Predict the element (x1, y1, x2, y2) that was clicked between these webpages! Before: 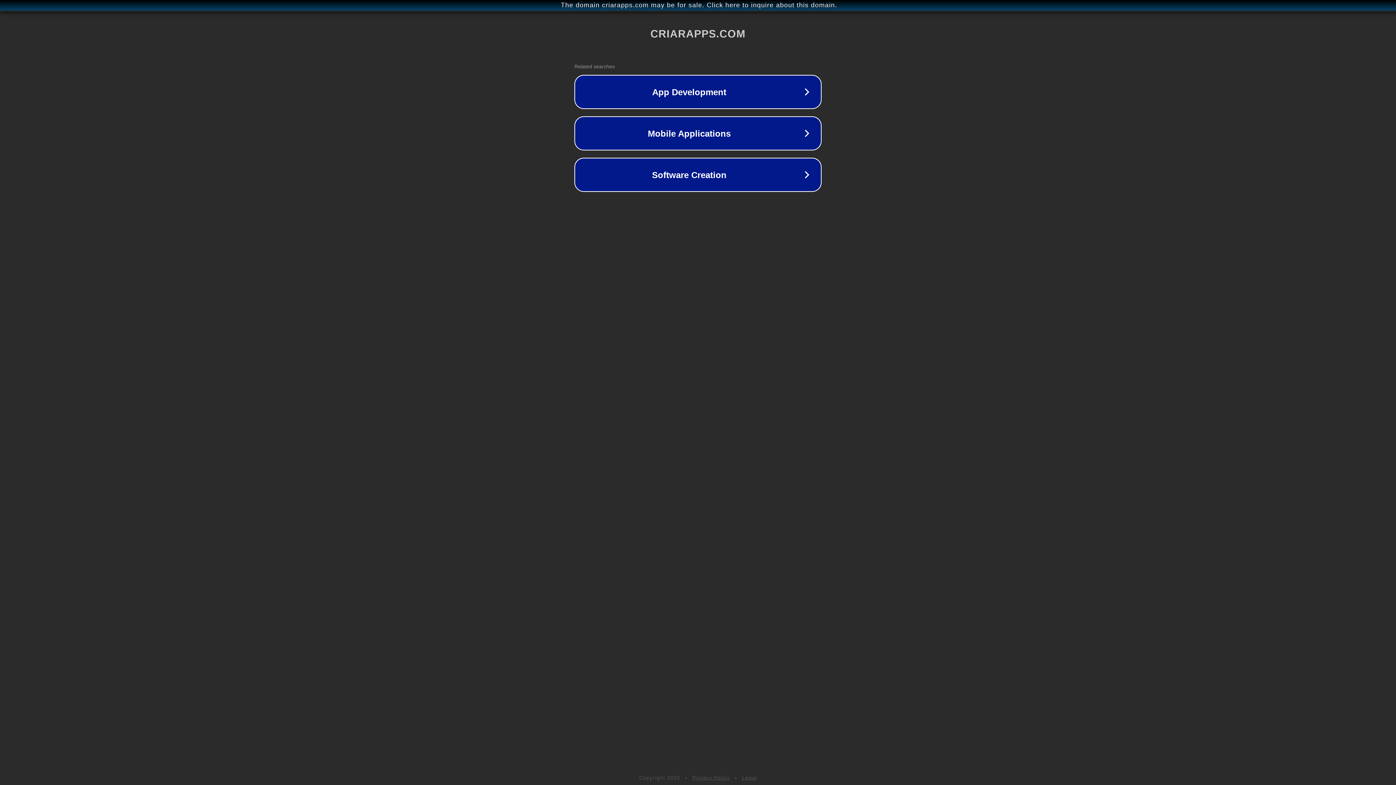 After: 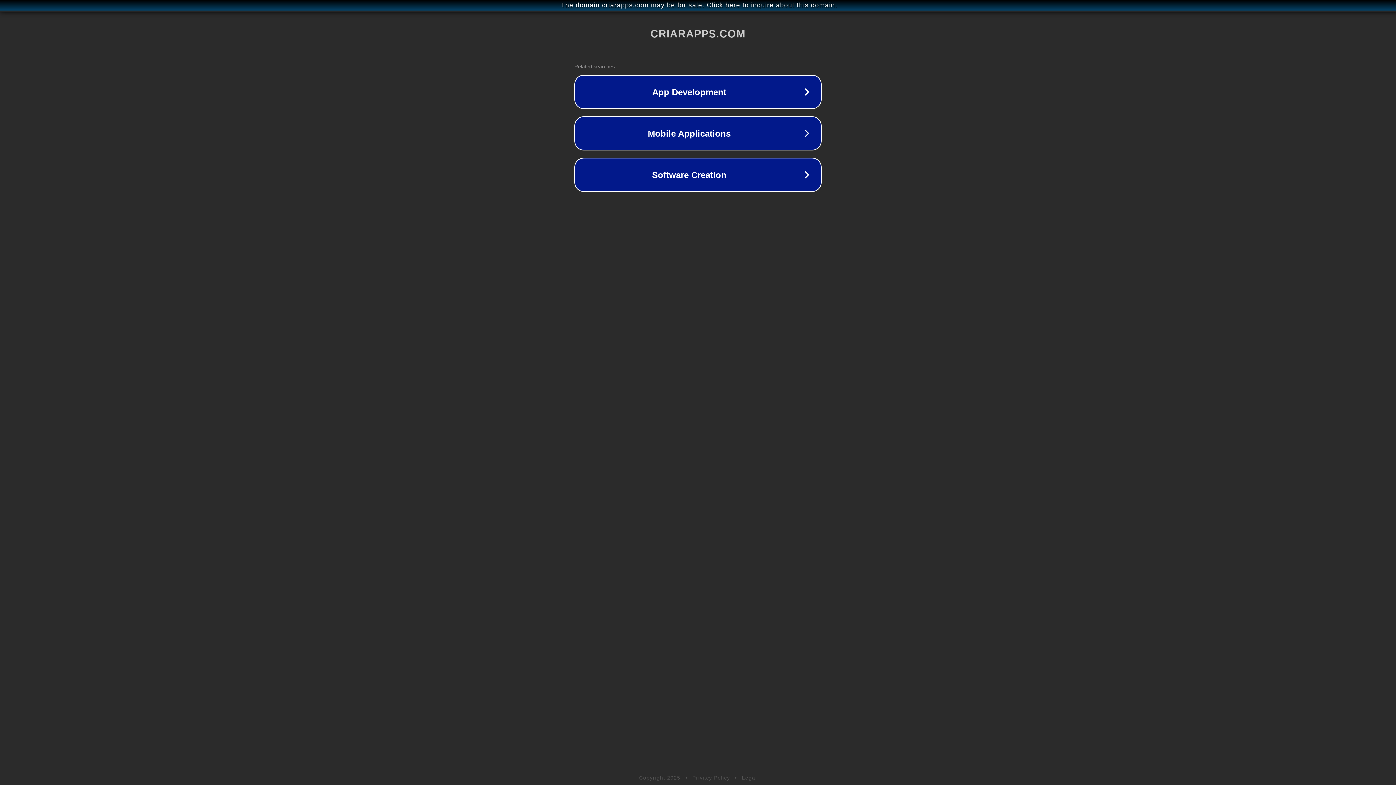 Action: bbox: (742, 775, 757, 781) label: Legal